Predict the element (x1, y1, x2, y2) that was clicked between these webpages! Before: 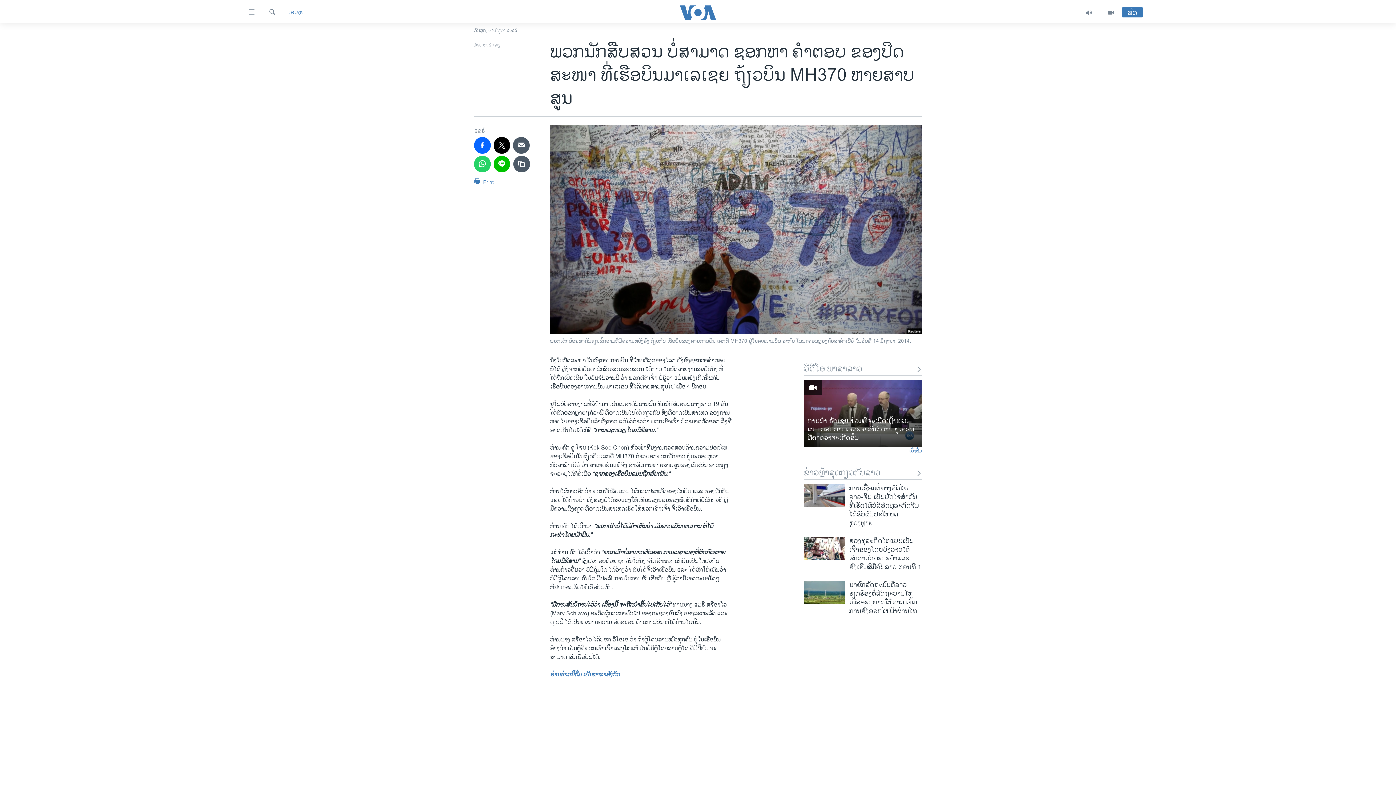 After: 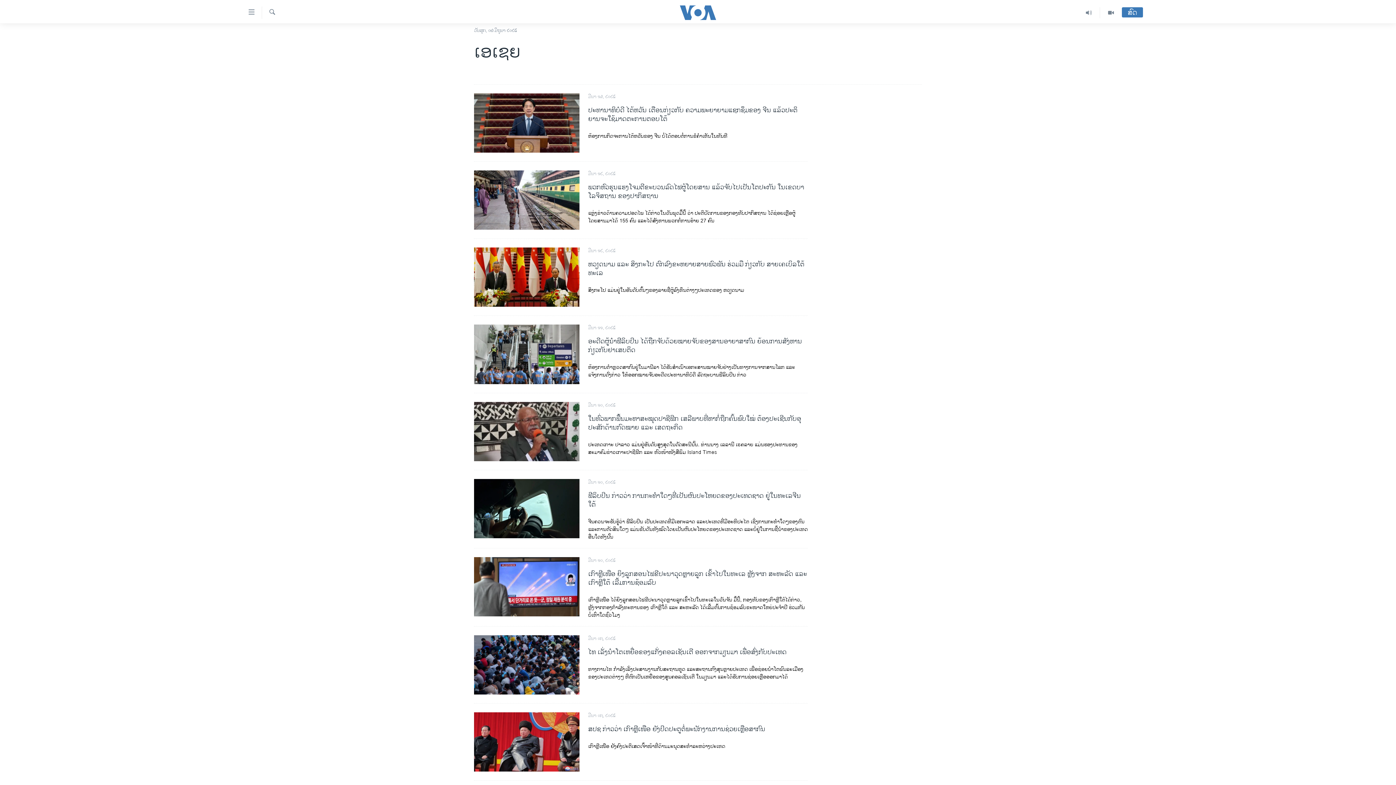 Action: bbox: (288, 8, 303, 16) label: ເອເຊຍ